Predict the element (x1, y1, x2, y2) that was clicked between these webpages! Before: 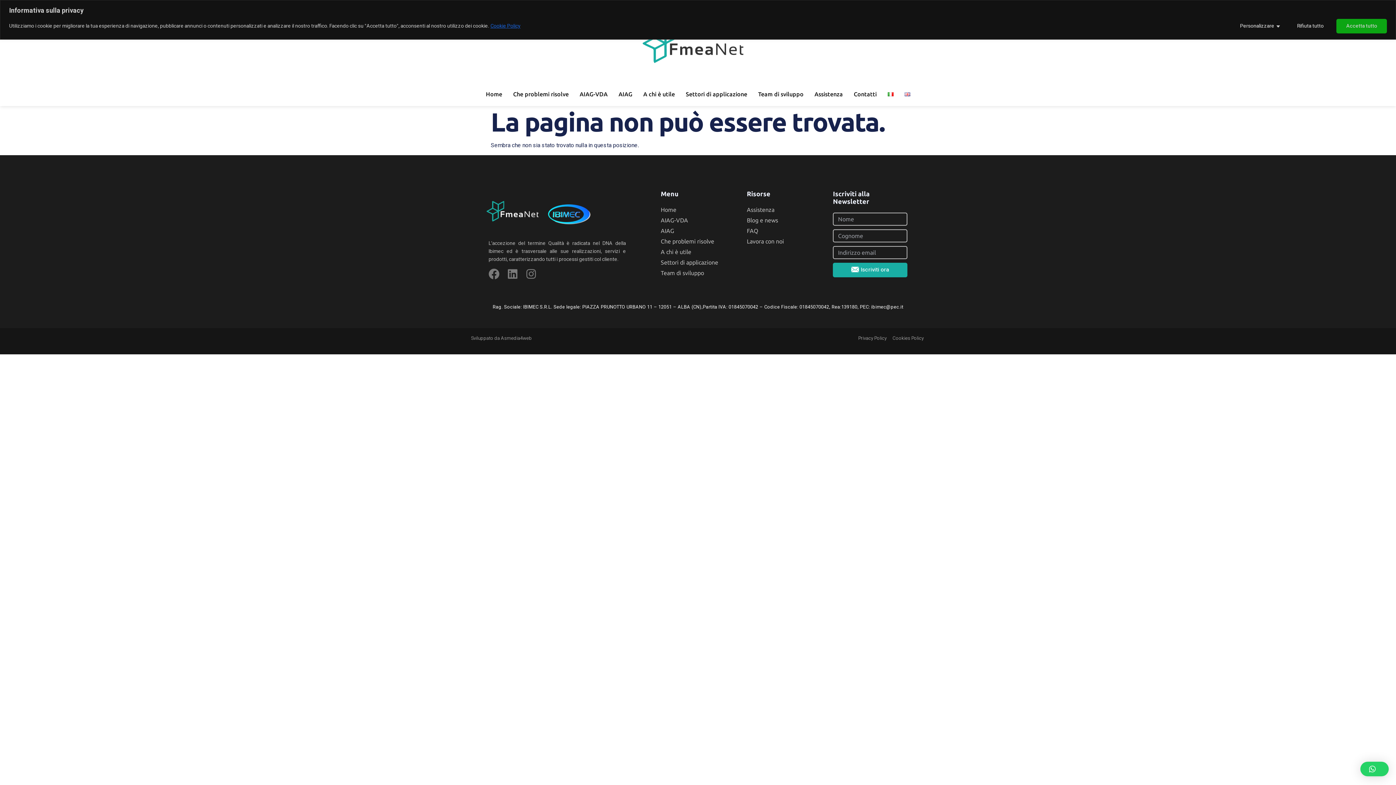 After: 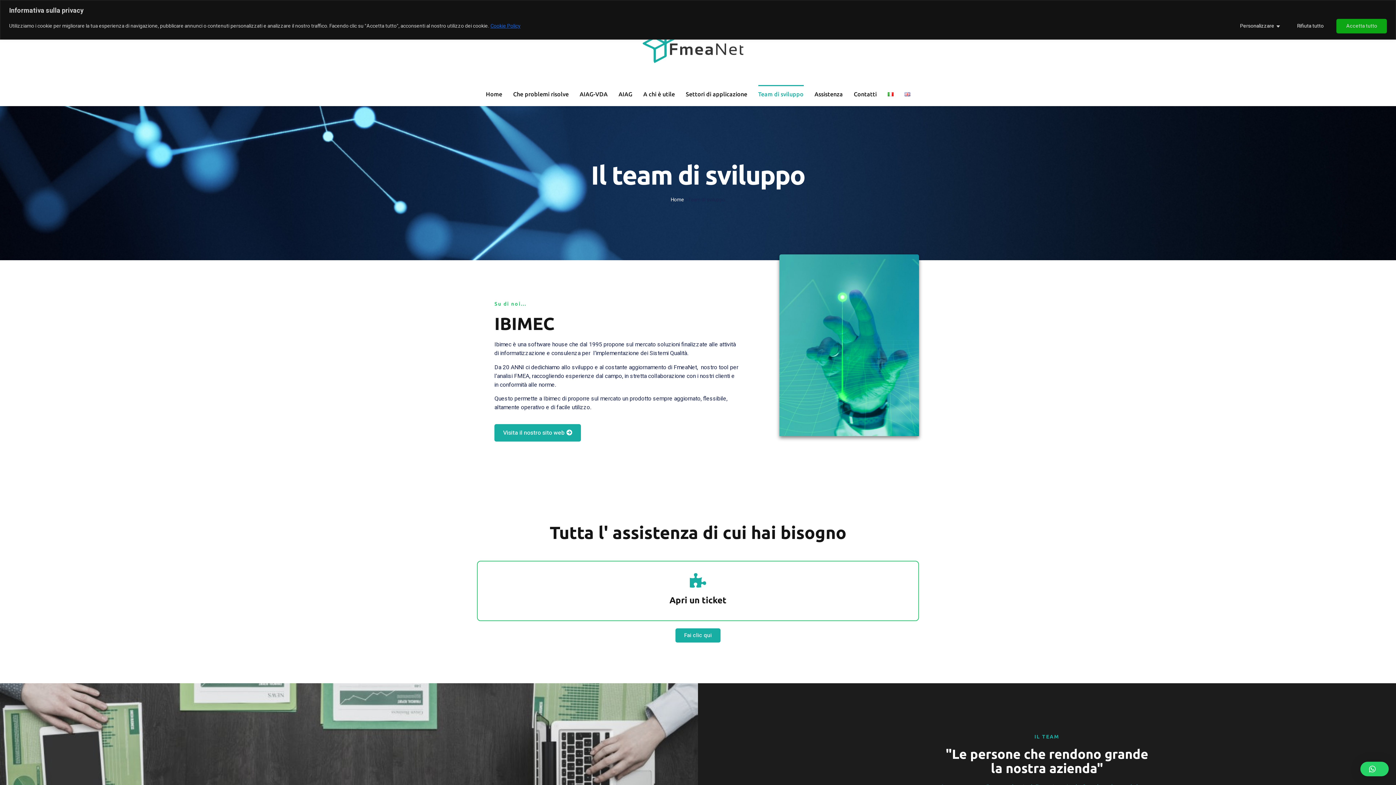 Action: label: Team di sviluppo bbox: (660, 268, 735, 277)